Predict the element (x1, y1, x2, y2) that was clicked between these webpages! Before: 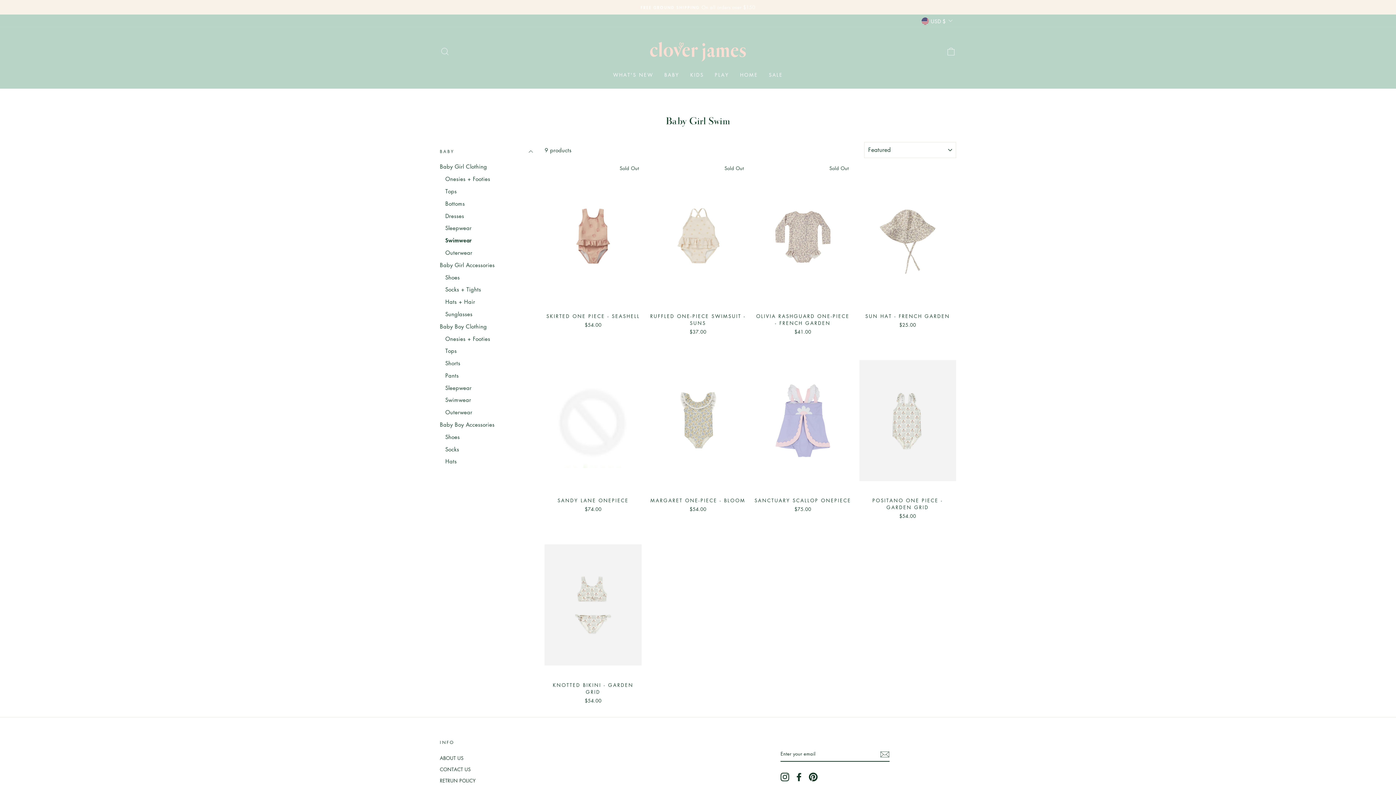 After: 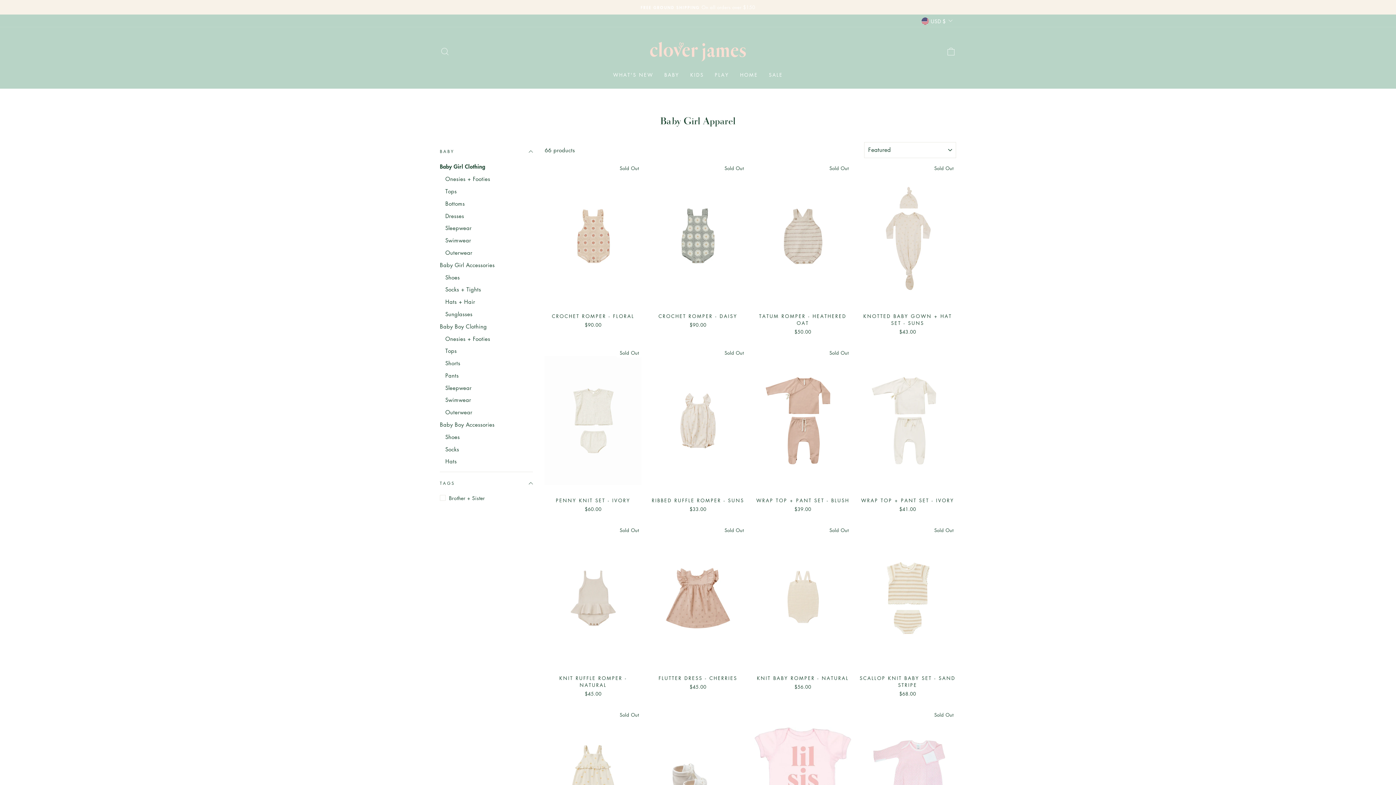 Action: label: Baby Girl Clothing bbox: (440, 161, 533, 172)